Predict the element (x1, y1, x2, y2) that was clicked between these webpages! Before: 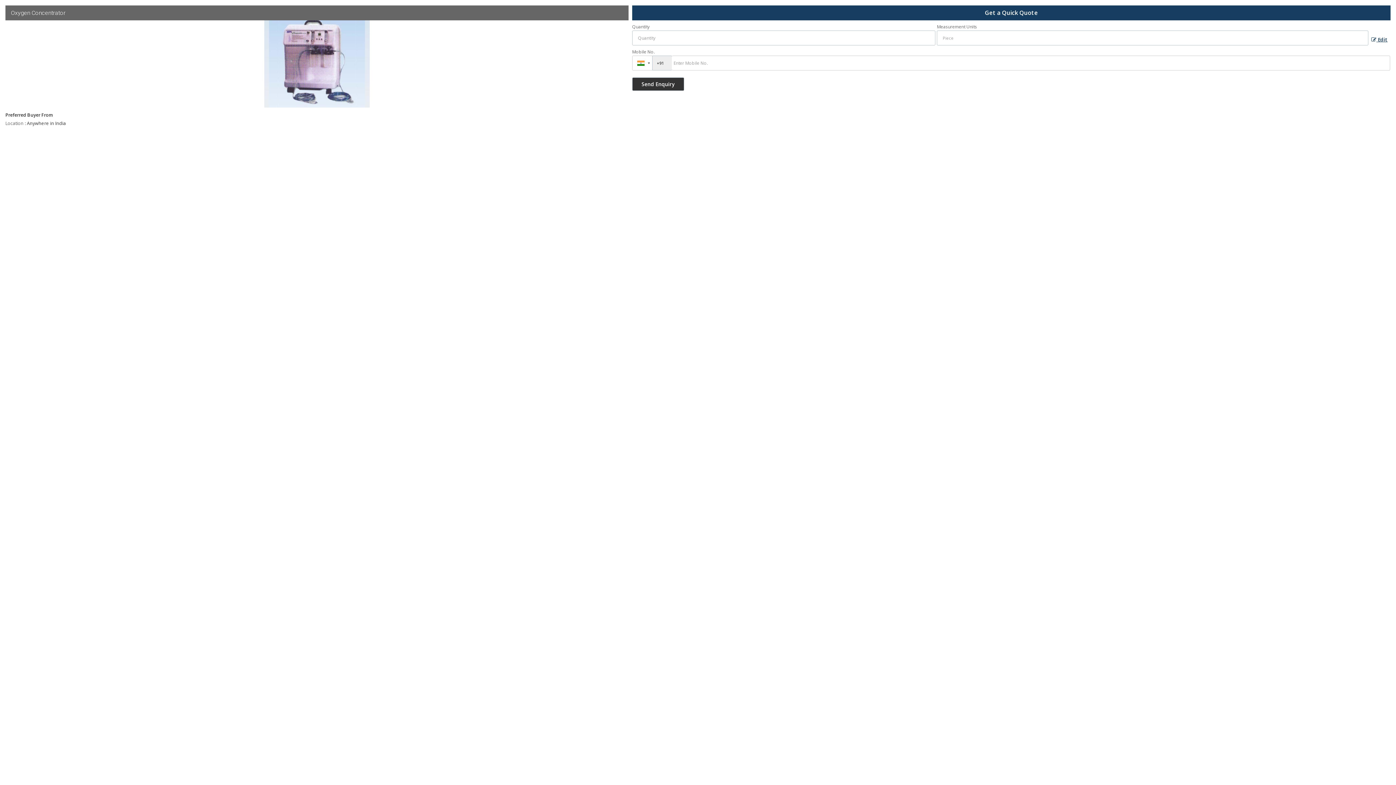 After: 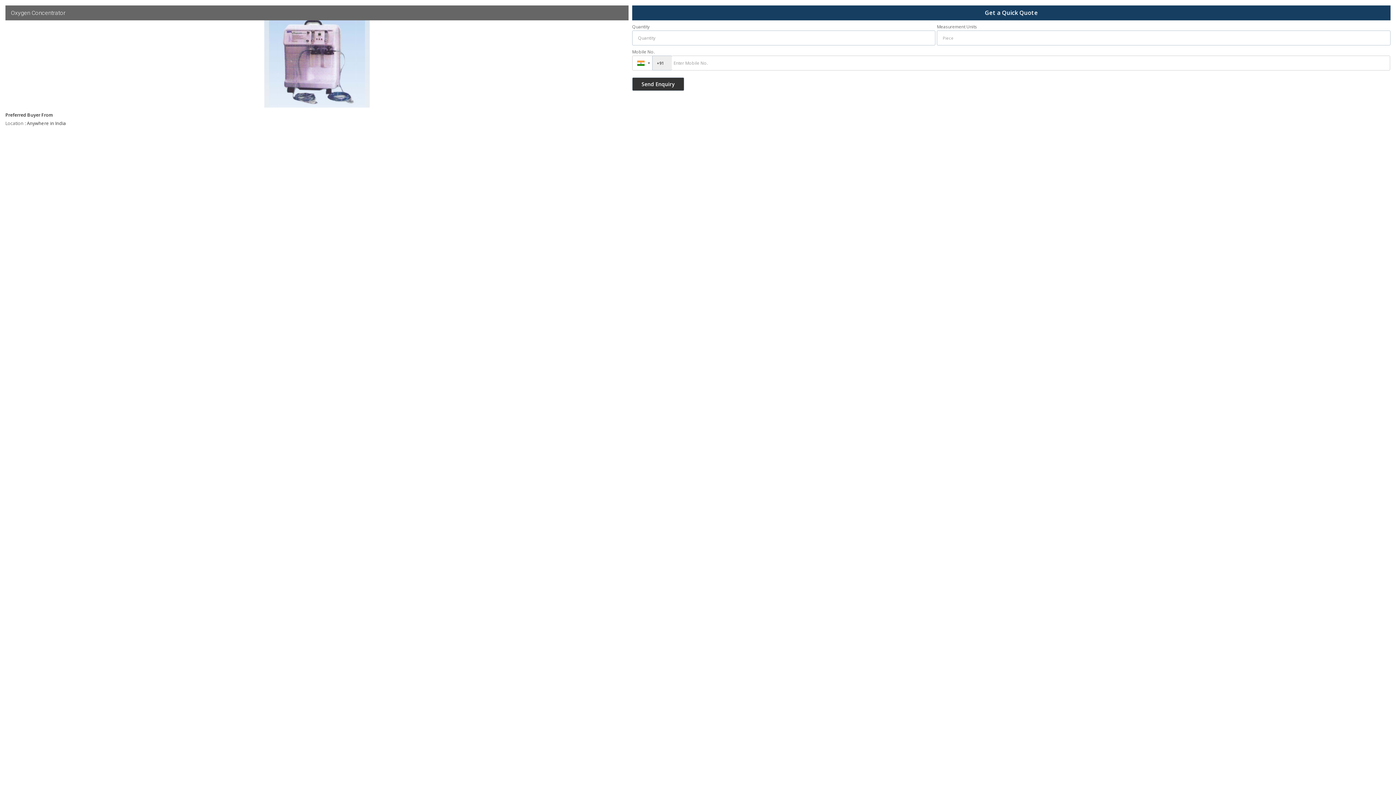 Action: label:  Edit bbox: (1368, 33, 1390, 44)